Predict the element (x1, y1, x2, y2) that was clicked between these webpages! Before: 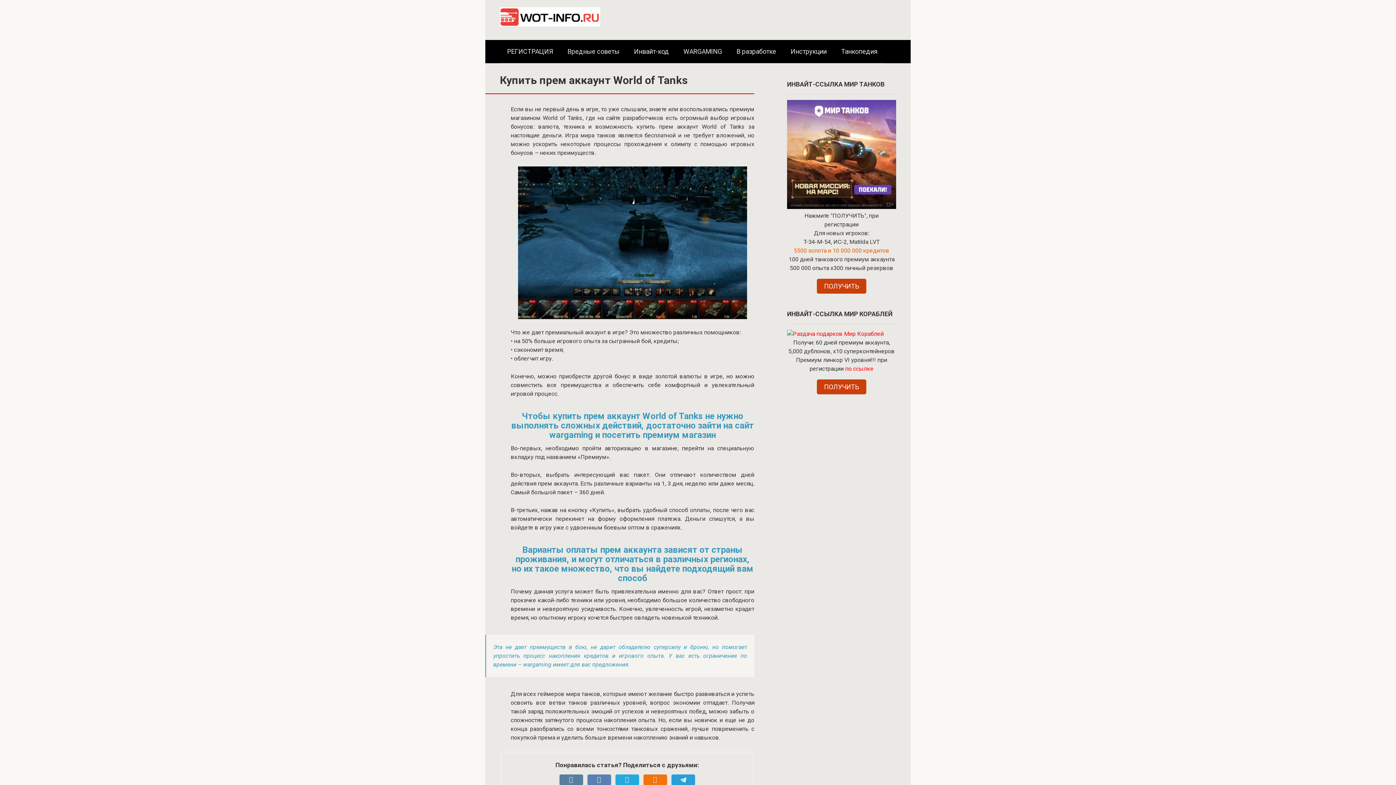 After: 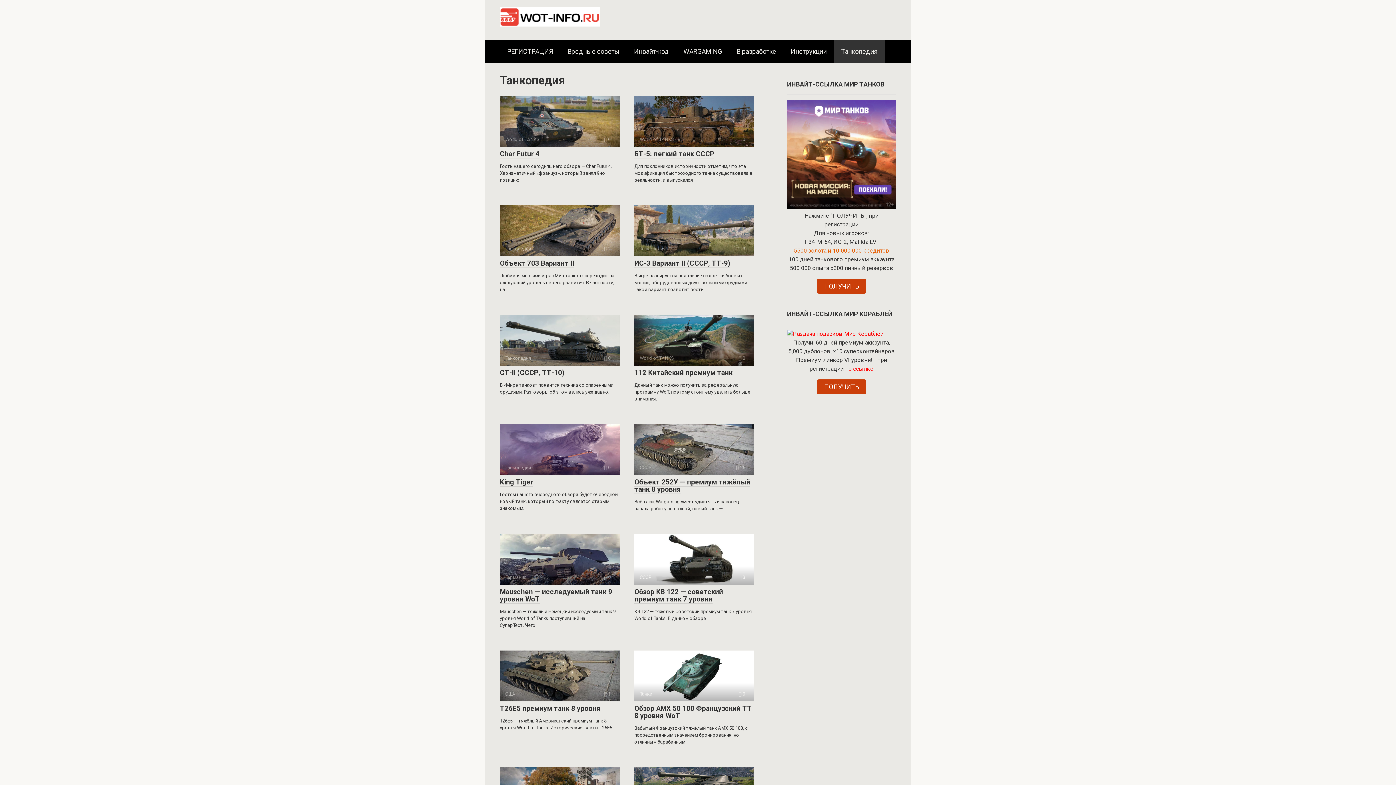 Action: bbox: (834, 40, 885, 62) label: Танкопедия